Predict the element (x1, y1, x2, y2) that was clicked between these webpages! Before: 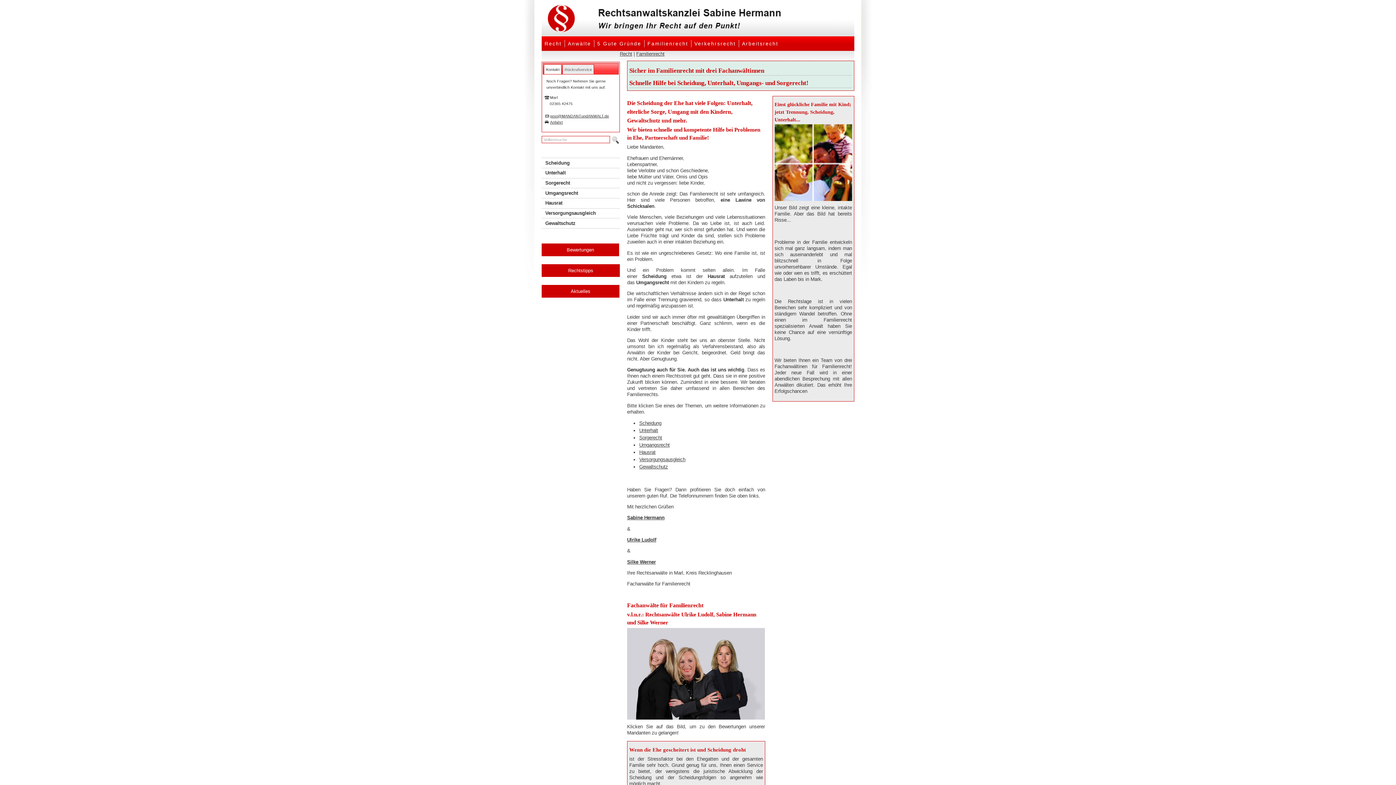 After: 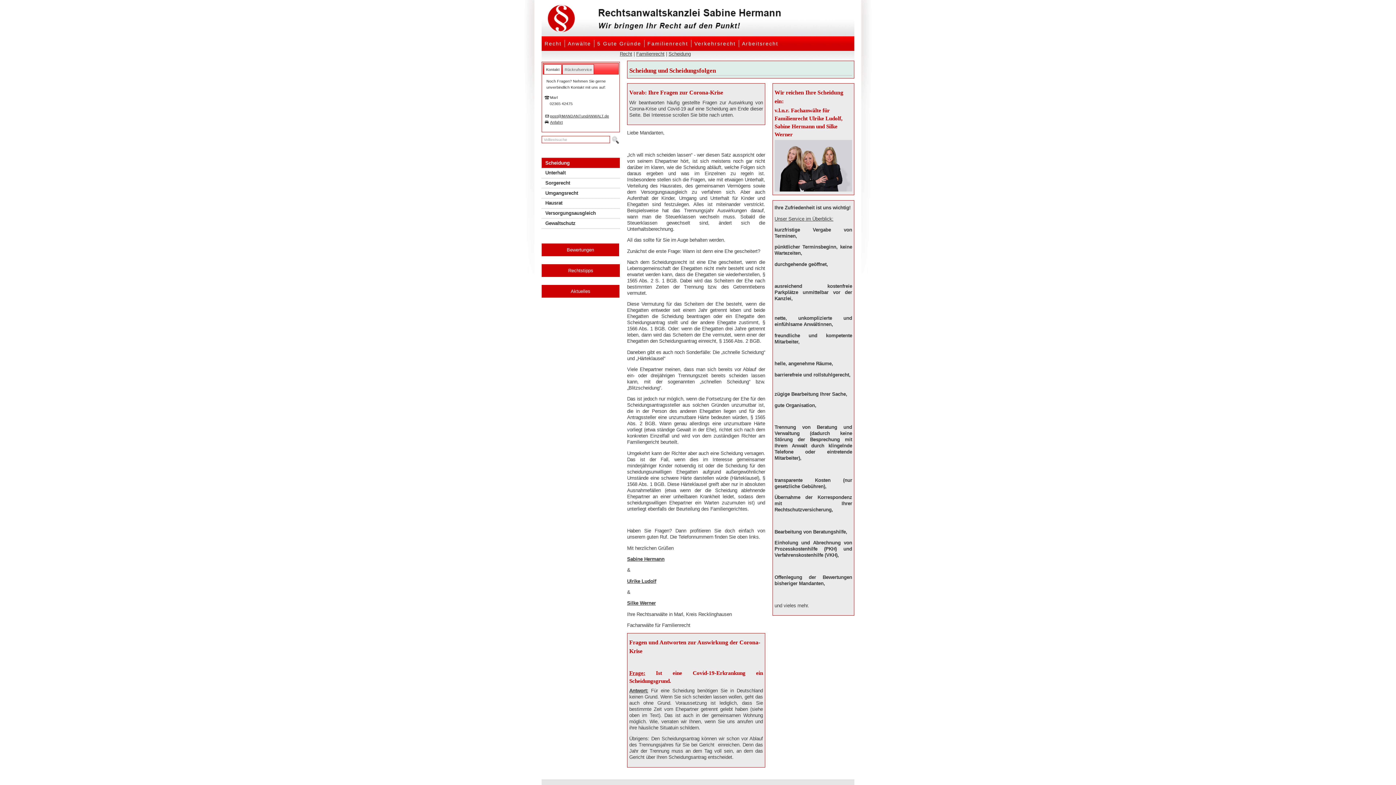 Action: label: Scheidung bbox: (639, 420, 661, 426)